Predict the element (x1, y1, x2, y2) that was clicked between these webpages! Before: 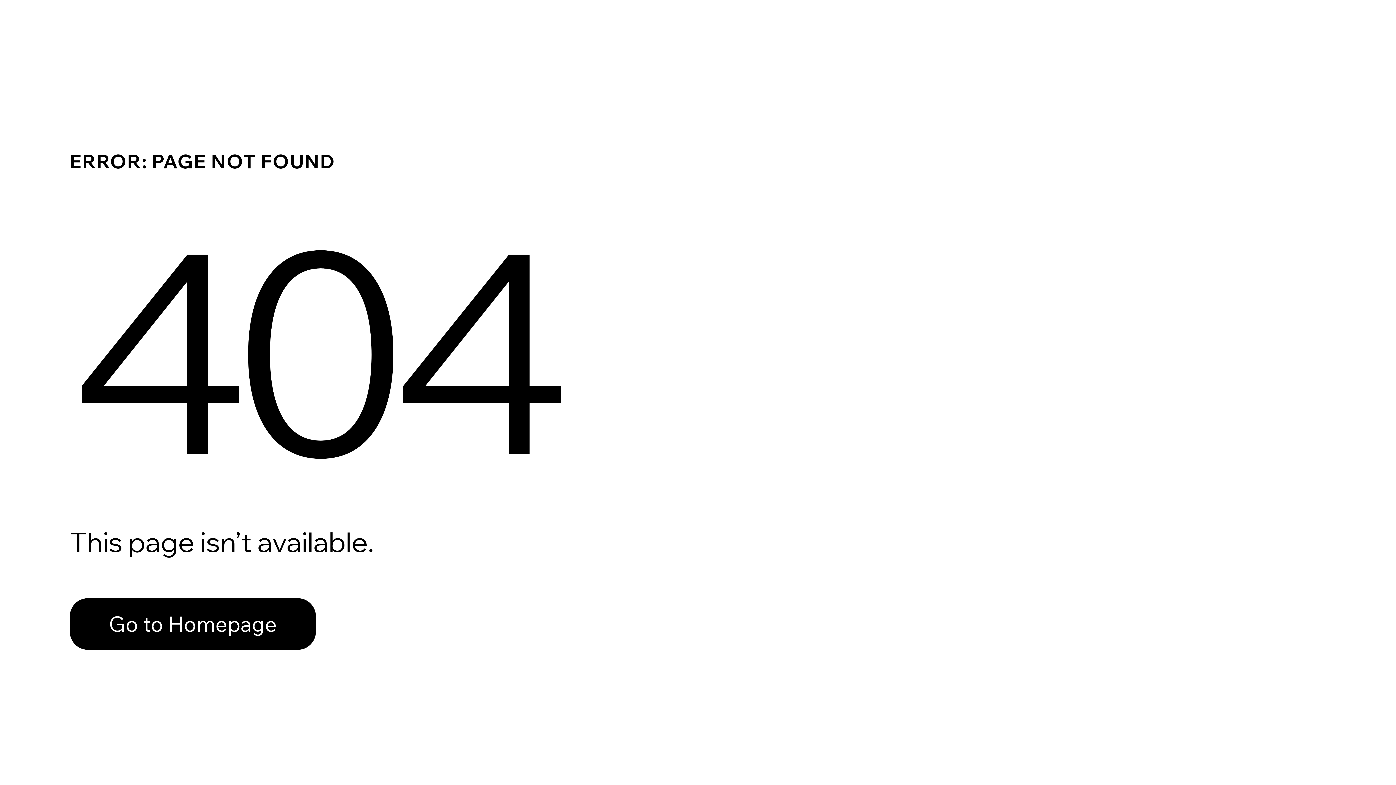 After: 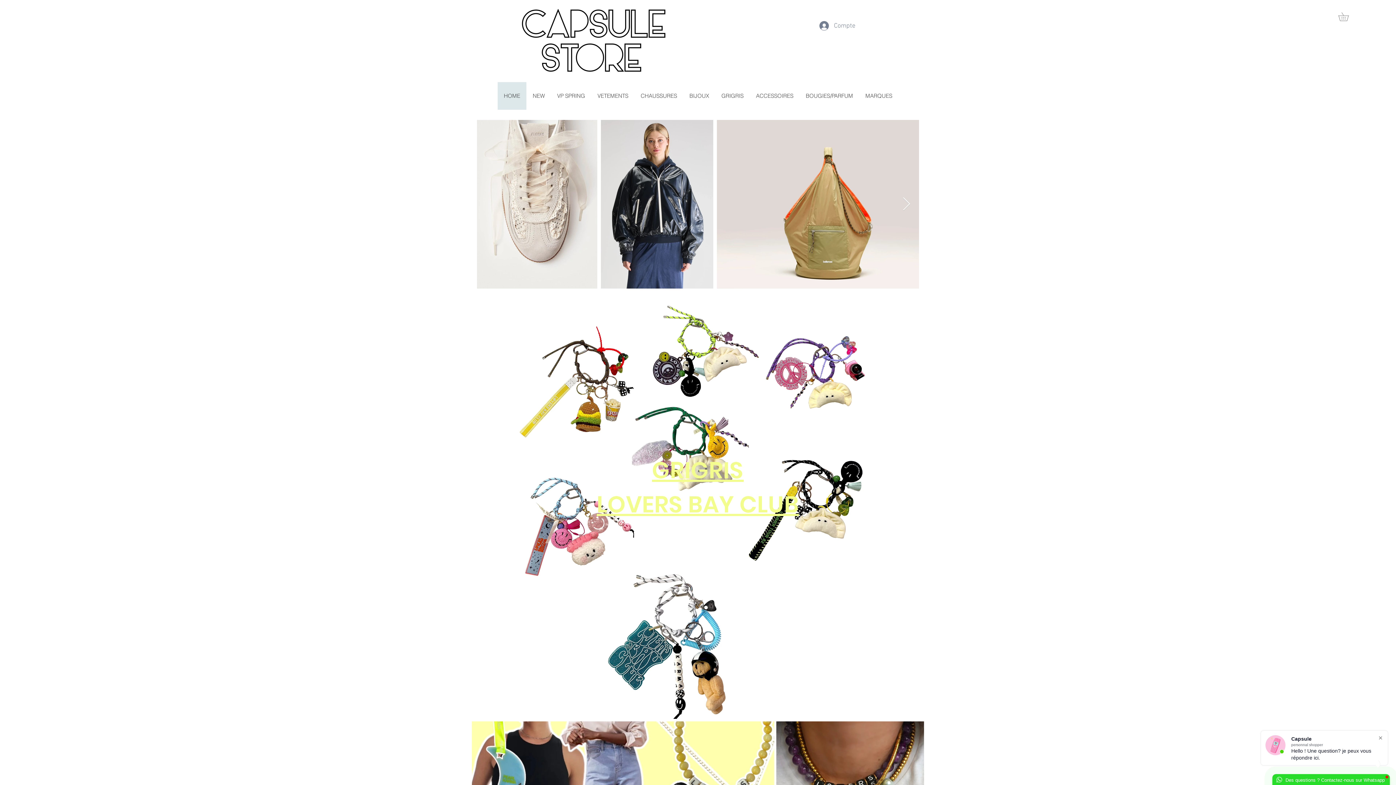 Action: bbox: (69, 582, 768, 659) label: Go to Homepage